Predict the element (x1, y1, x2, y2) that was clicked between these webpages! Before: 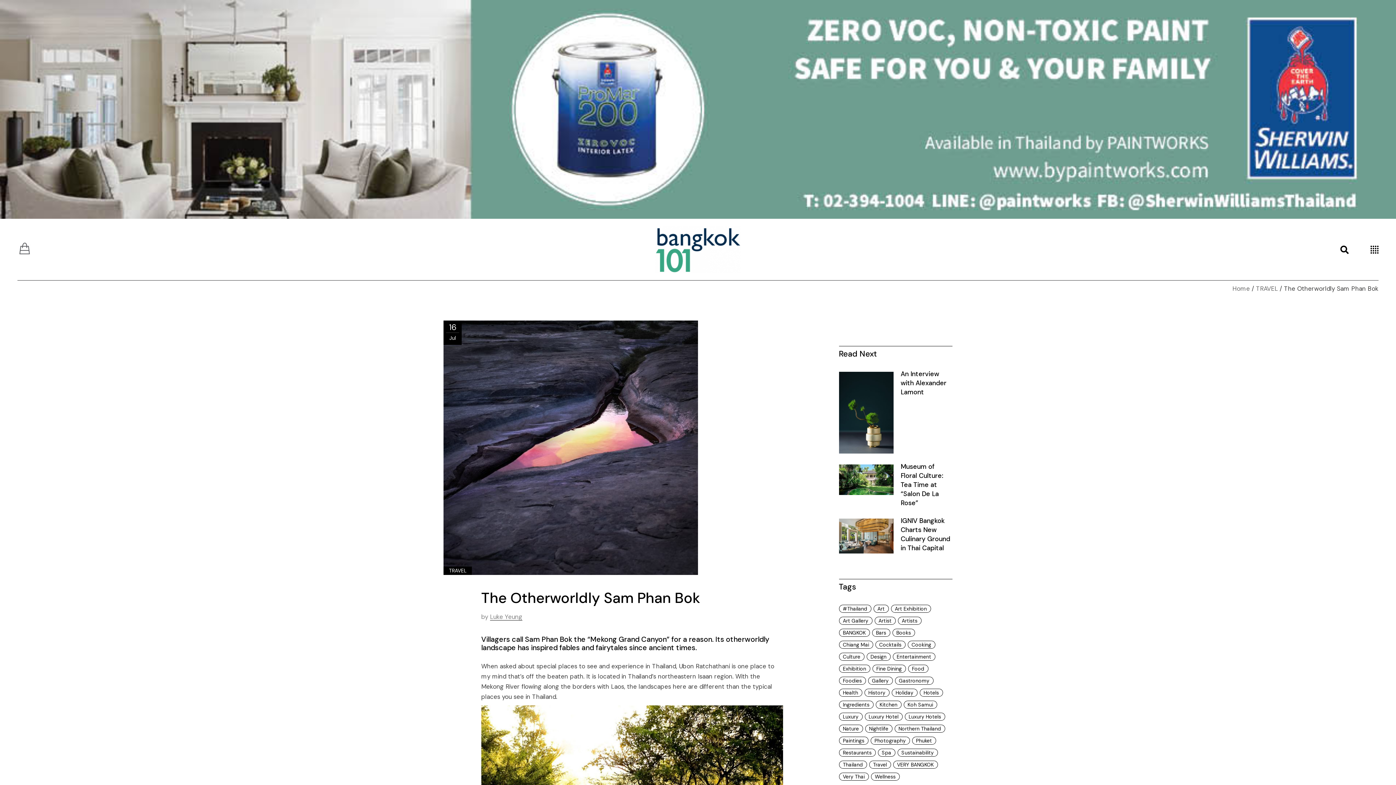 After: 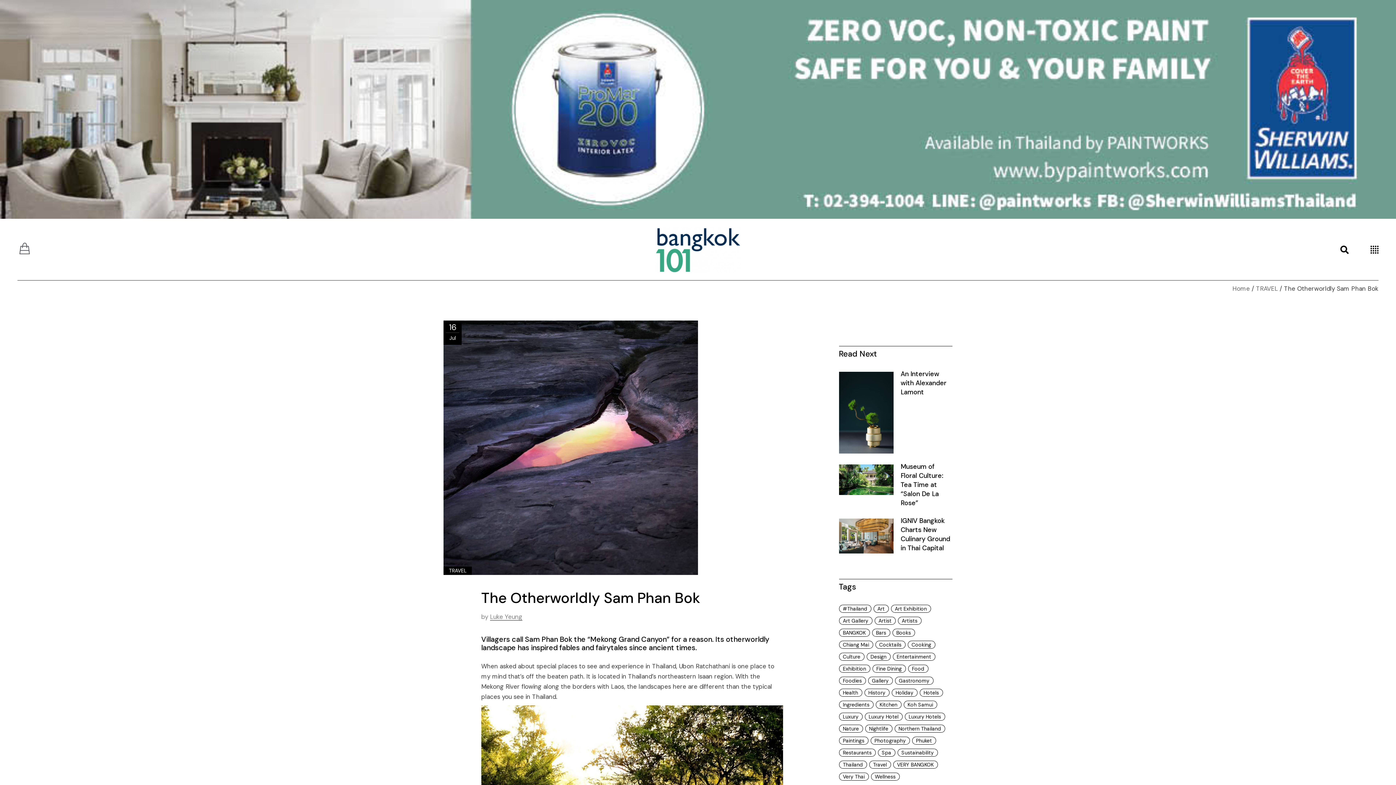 Action: bbox: (0, 0, 1396, 219)